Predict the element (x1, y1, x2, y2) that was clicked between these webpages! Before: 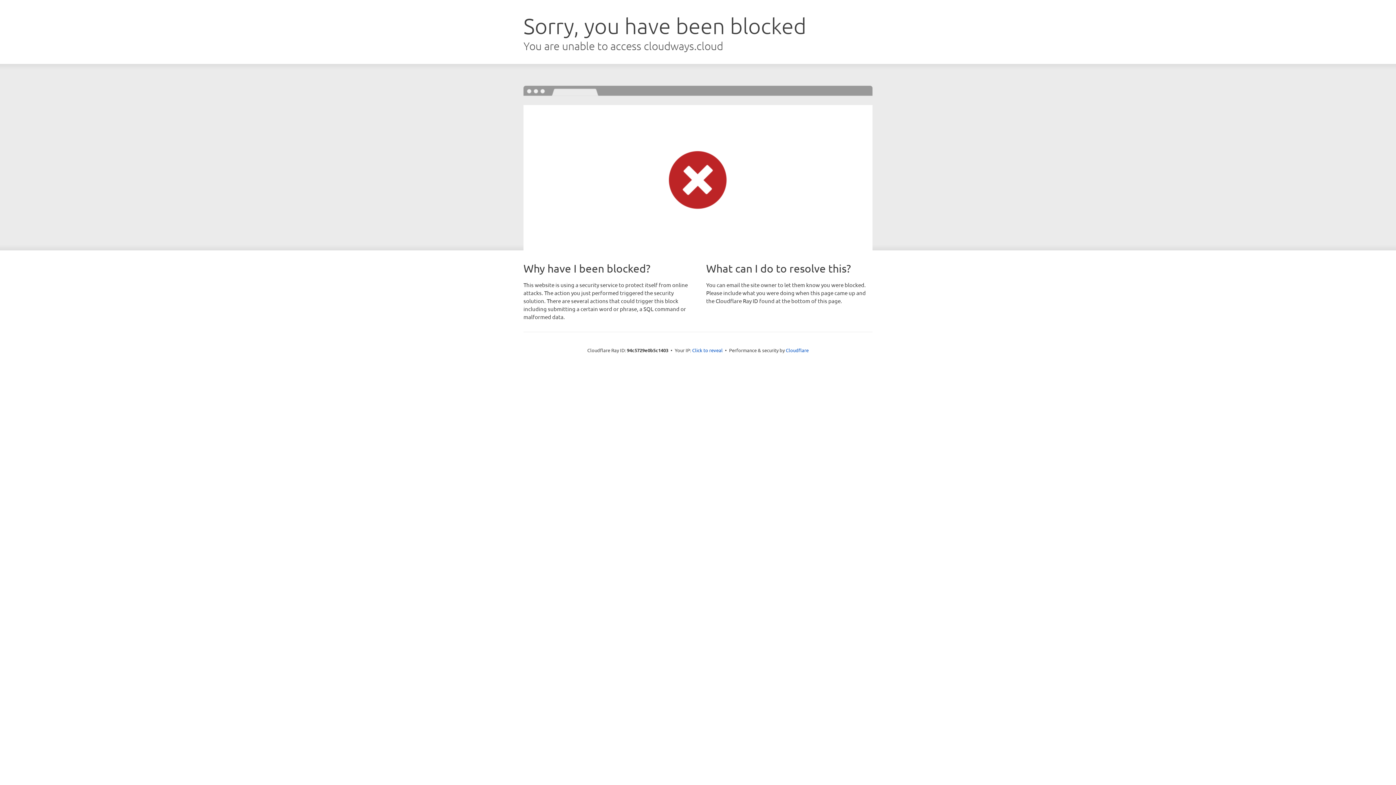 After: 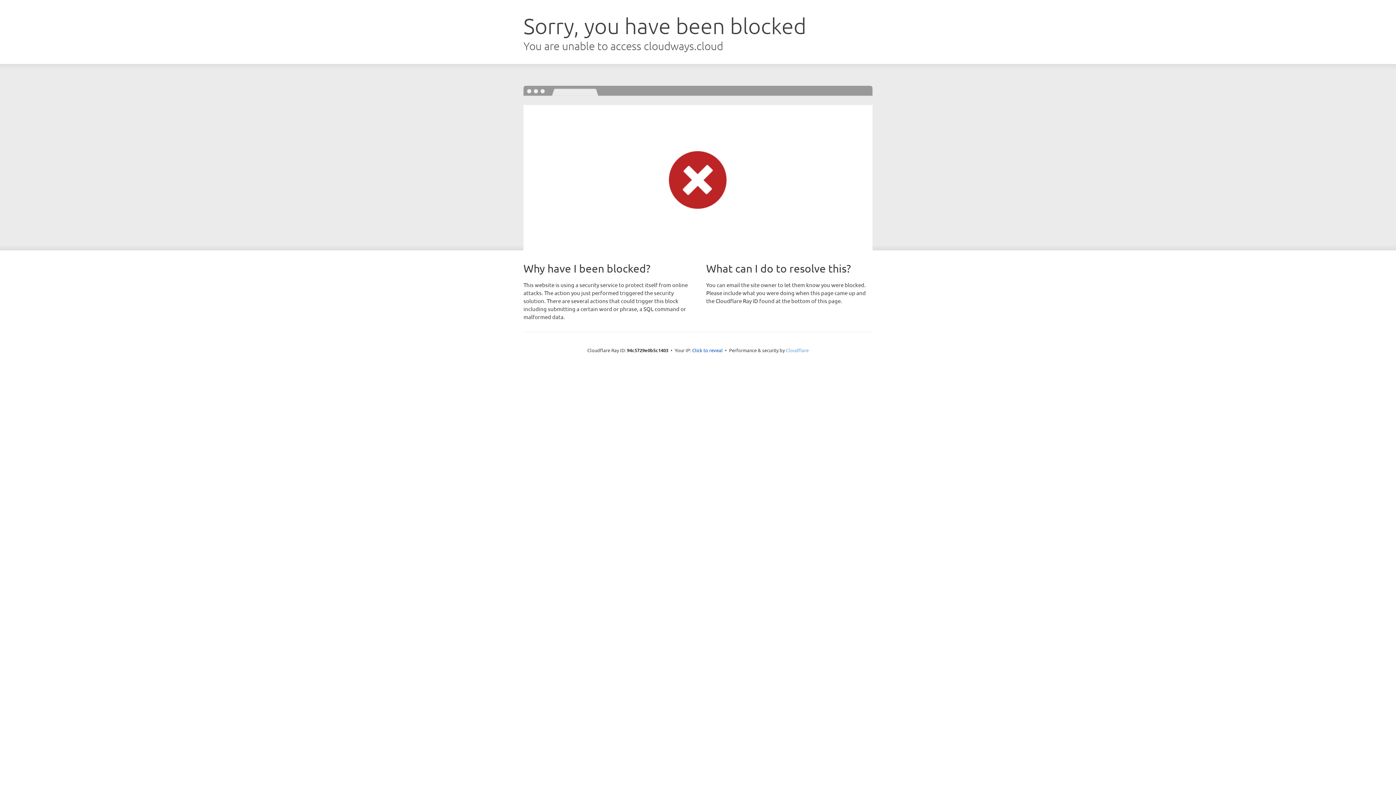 Action: bbox: (786, 347, 808, 353) label: Cloudflare